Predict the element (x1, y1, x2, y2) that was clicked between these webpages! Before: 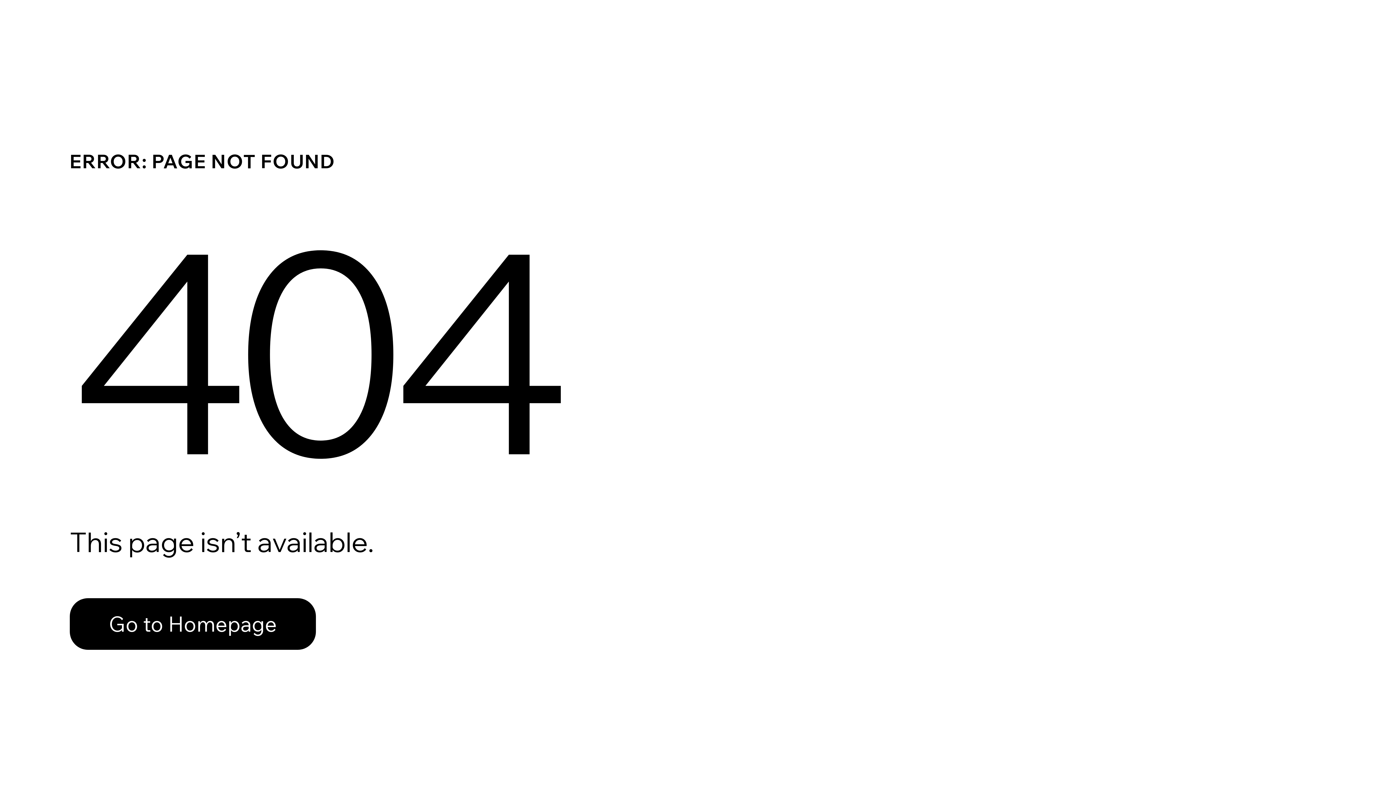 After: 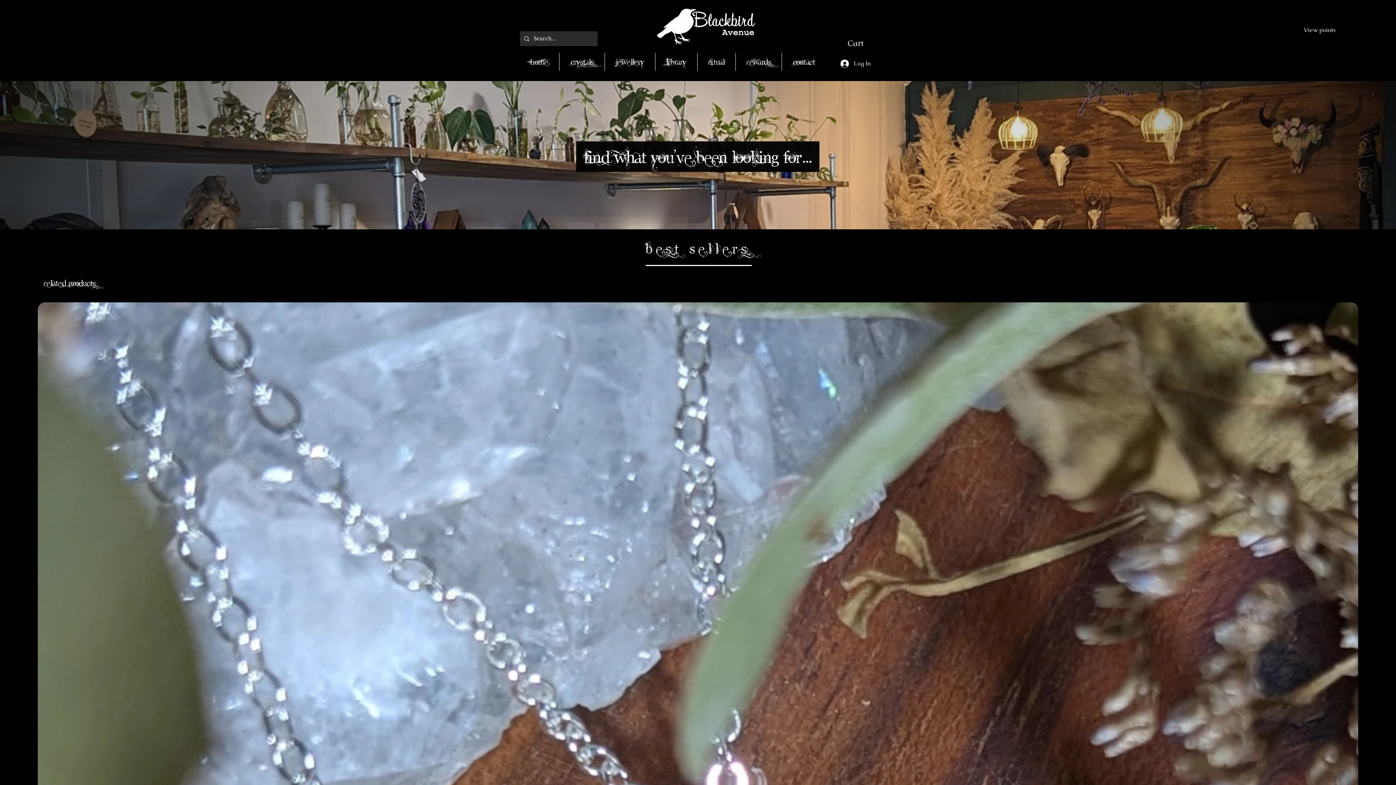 Action: bbox: (69, 582, 768, 659) label: Go to Homepage